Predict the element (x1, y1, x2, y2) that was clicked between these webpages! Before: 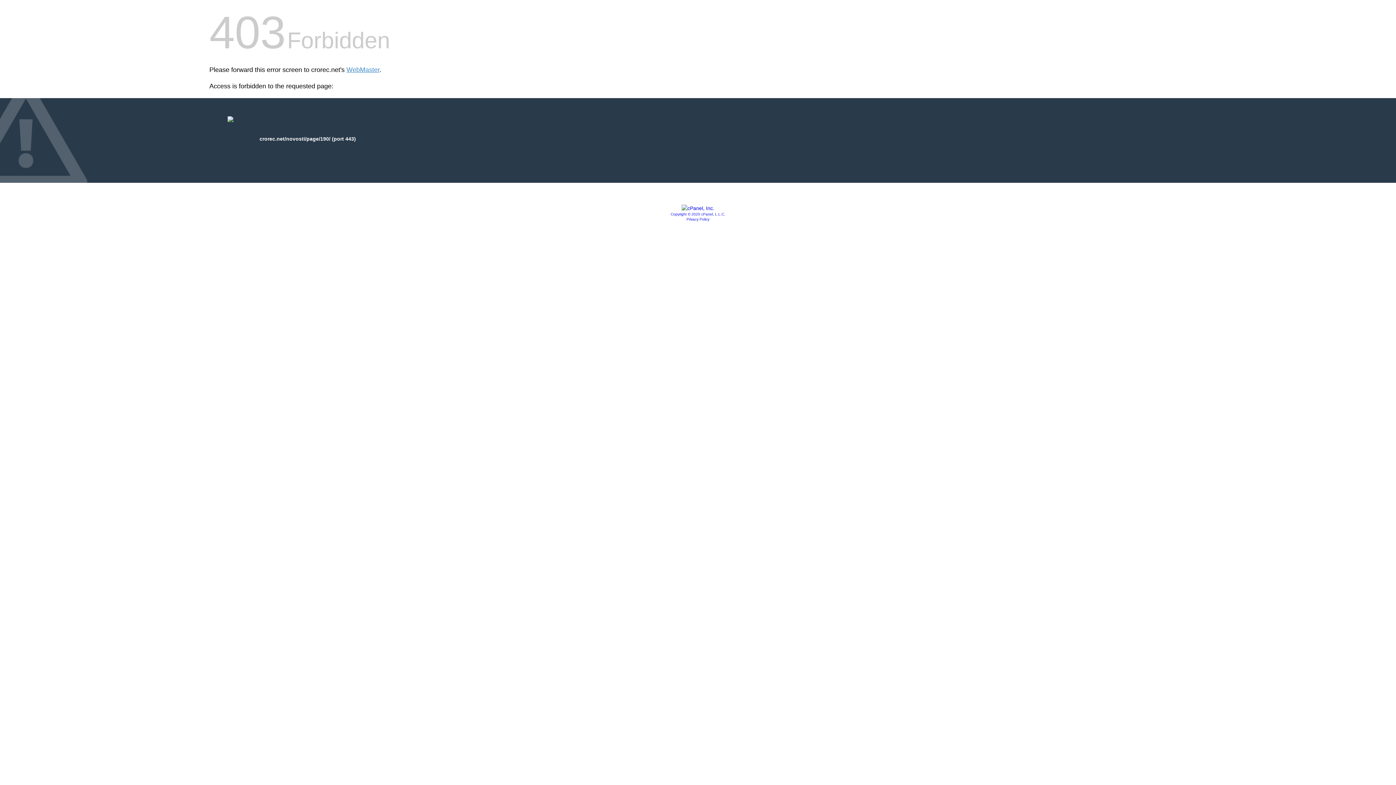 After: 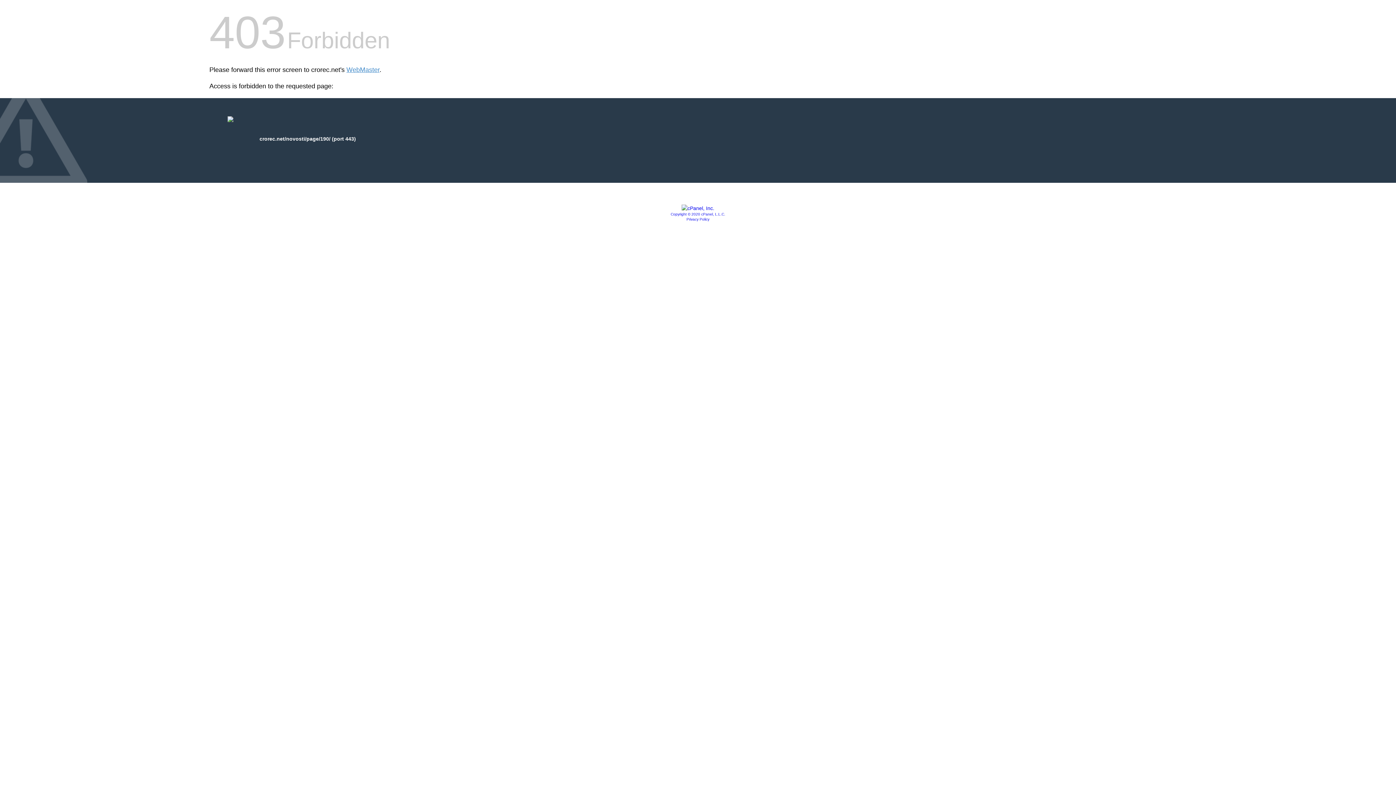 Action: bbox: (686, 217, 709, 221) label: Privacy Policy